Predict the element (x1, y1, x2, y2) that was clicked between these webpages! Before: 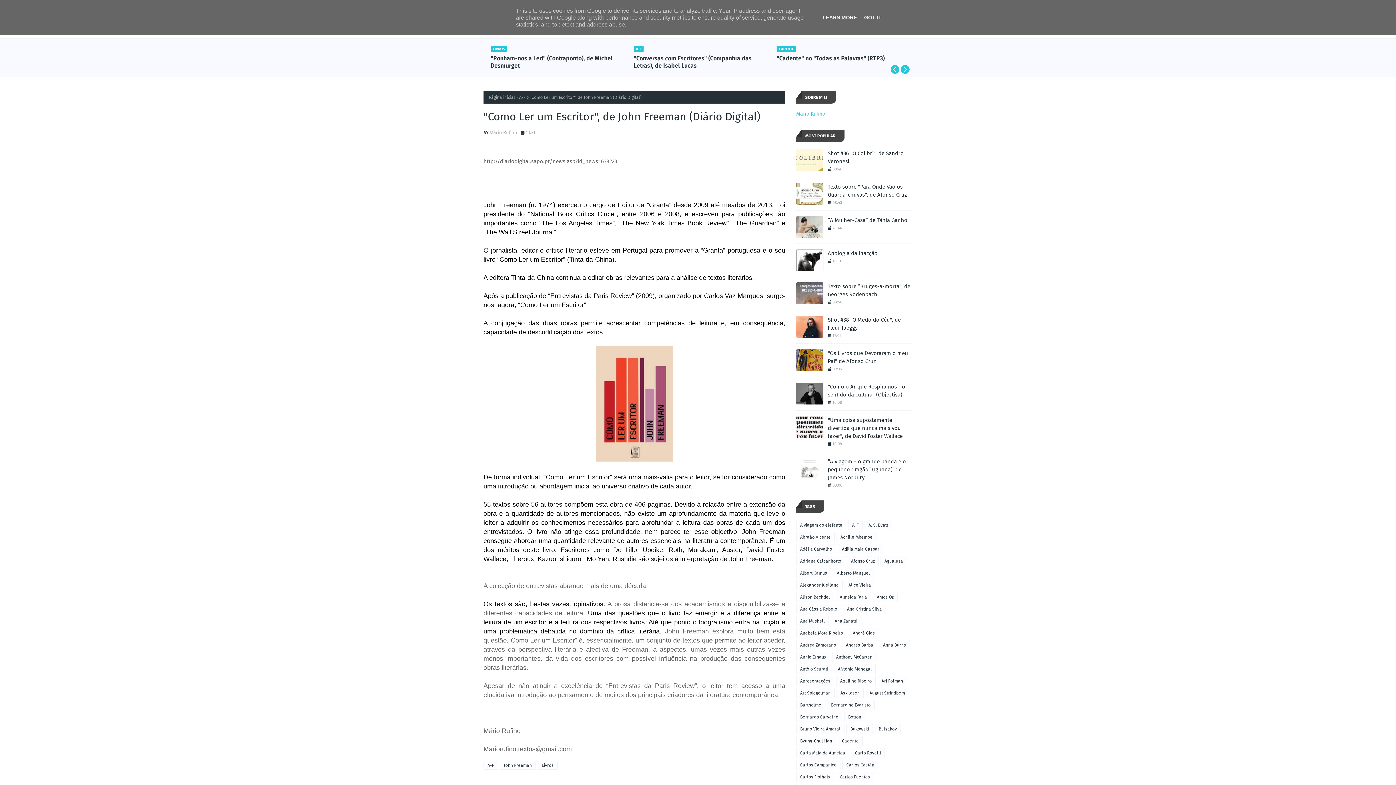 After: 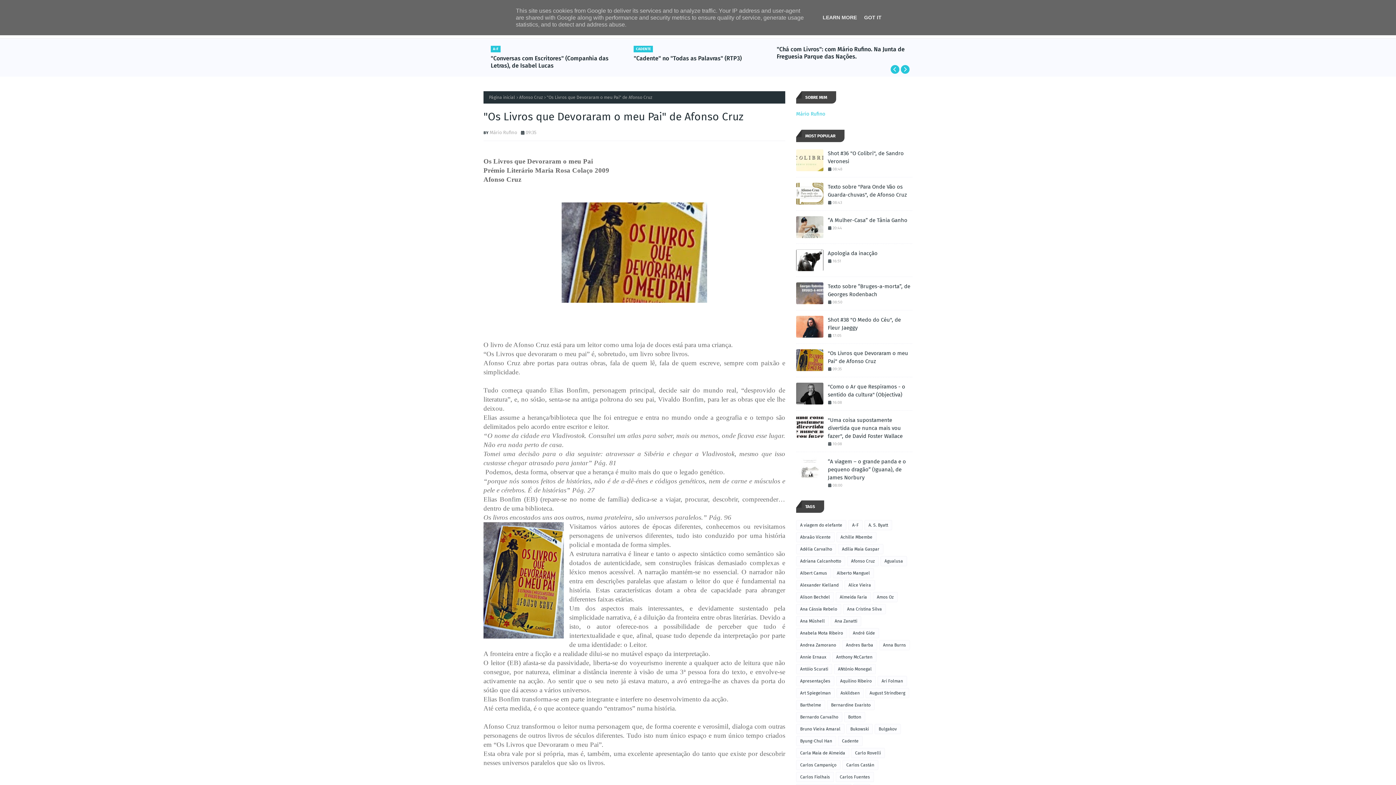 Action: bbox: (796, 349, 823, 371)